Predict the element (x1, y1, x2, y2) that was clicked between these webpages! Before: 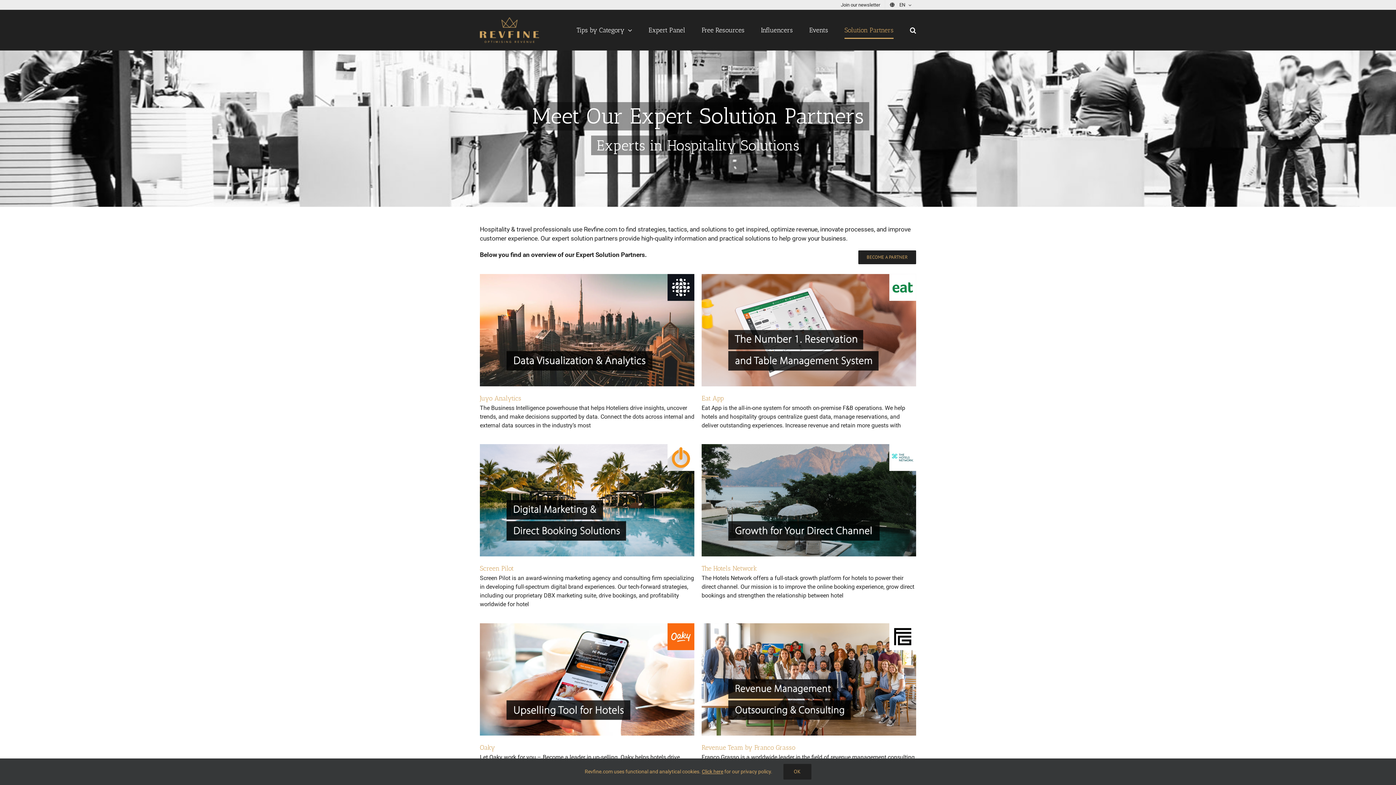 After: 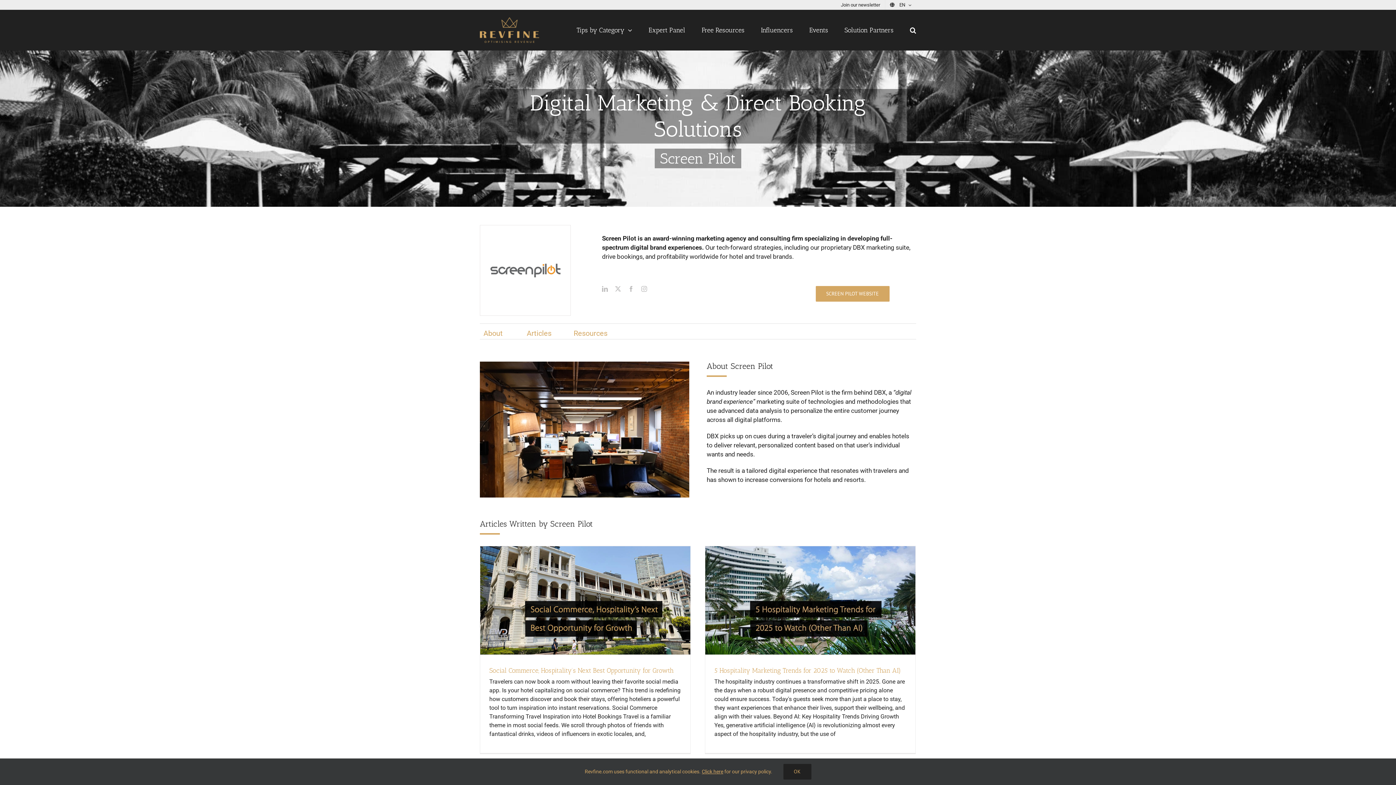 Action: bbox: (479, 564, 513, 572) label: Screen Pilot